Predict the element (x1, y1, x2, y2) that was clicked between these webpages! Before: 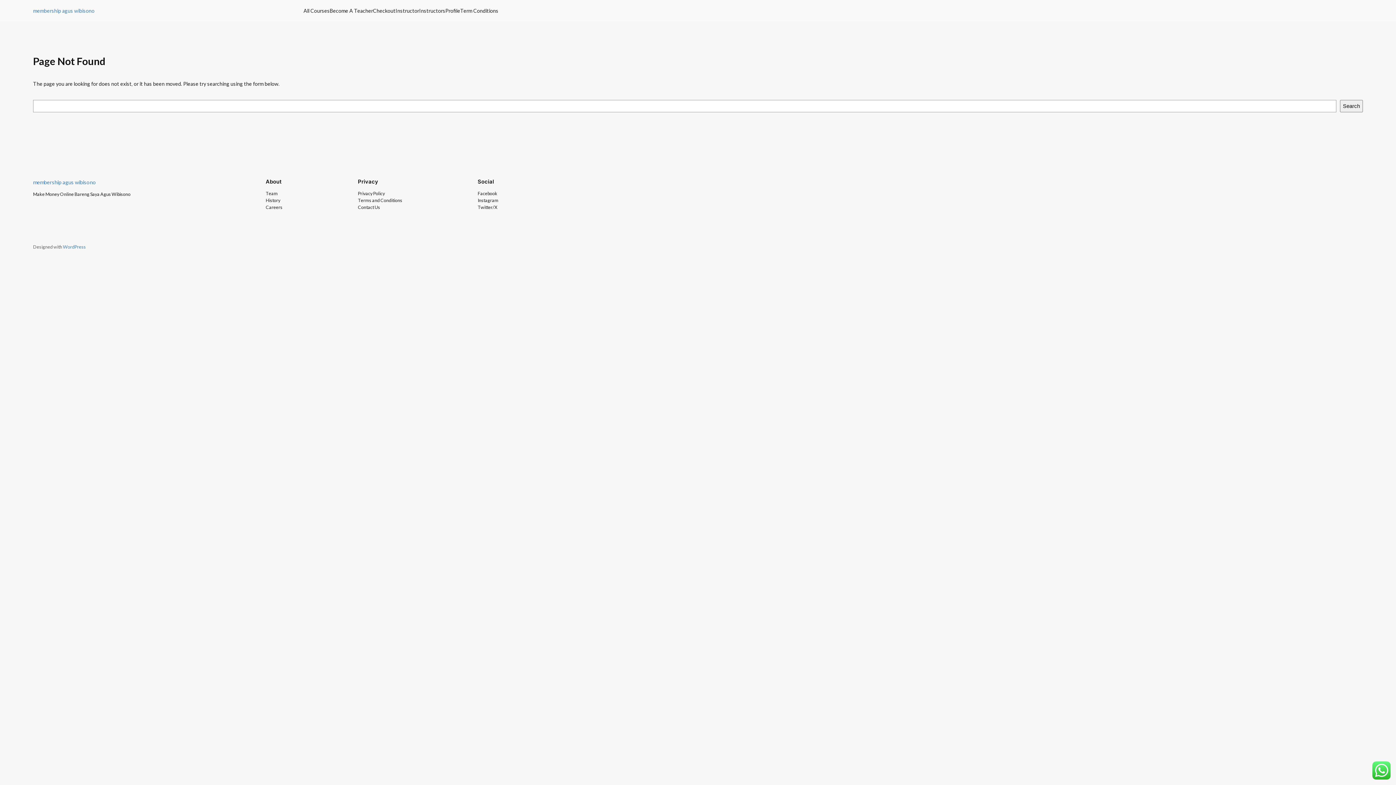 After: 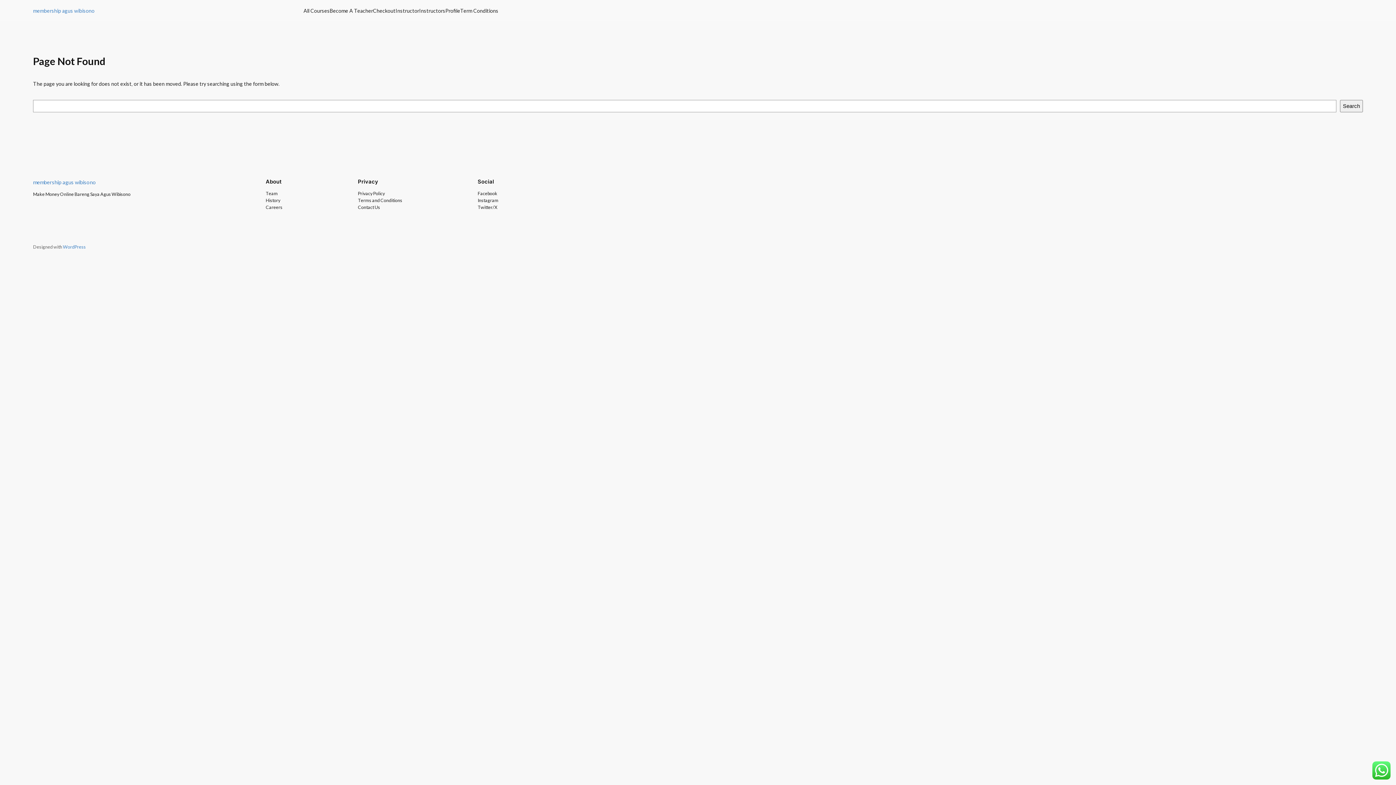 Action: bbox: (395, 7, 419, 14) label: Instructor